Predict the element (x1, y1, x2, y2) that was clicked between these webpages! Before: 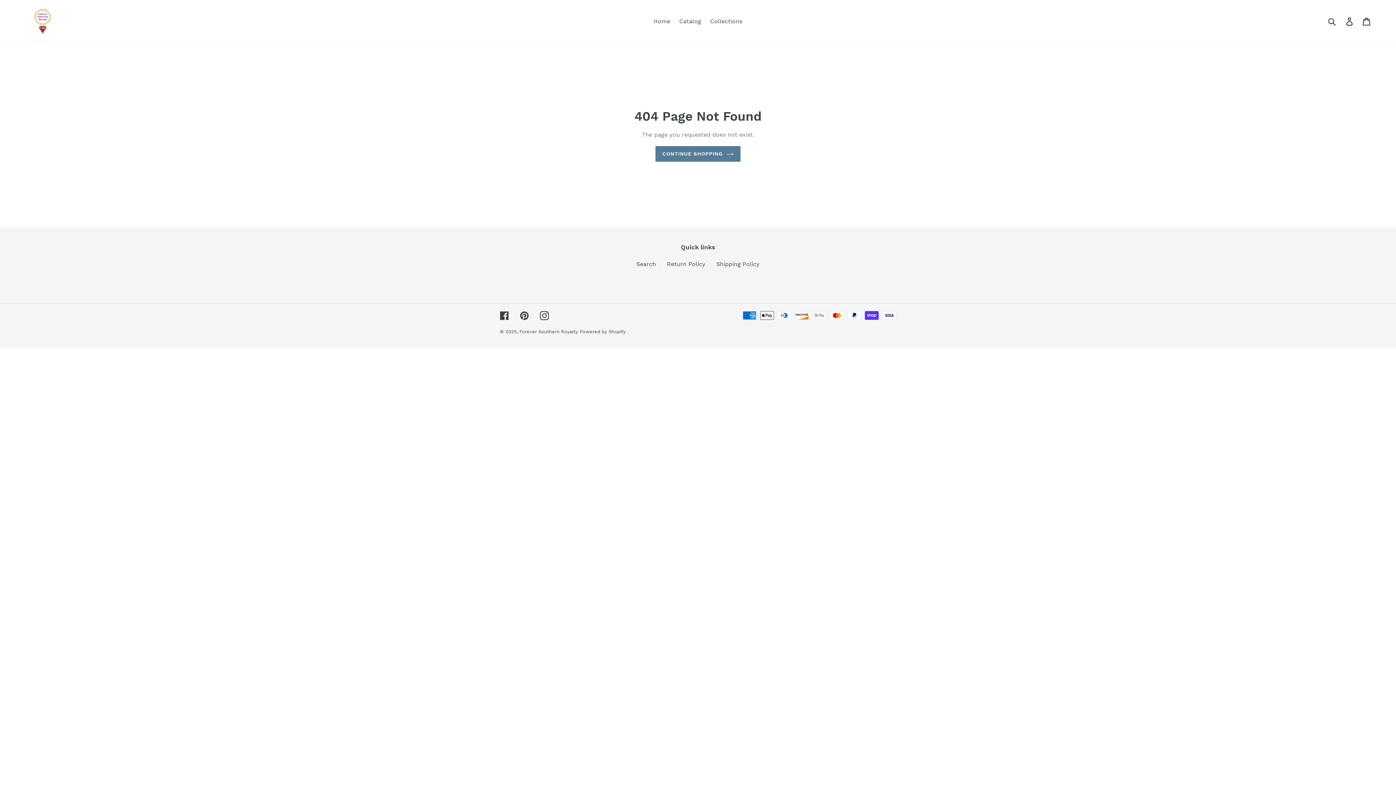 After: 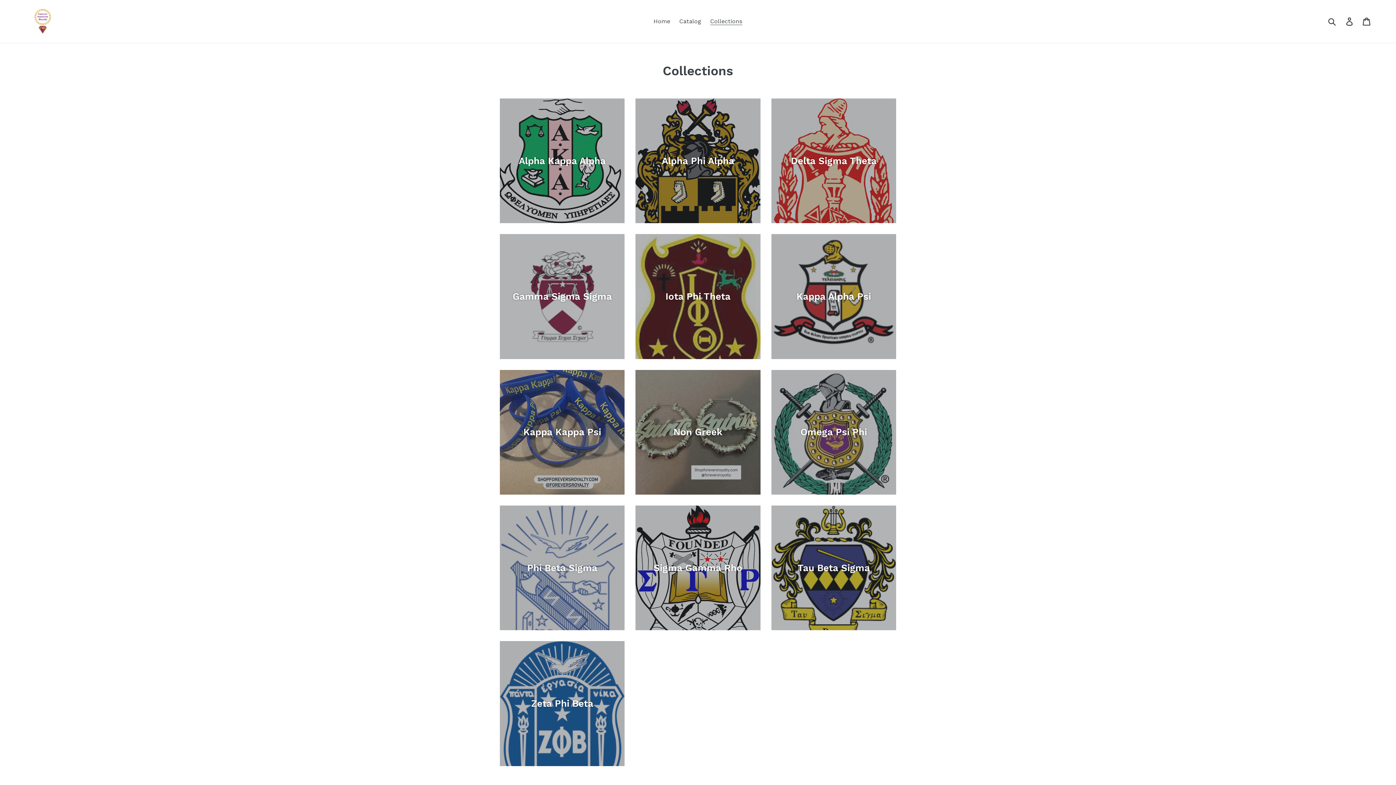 Action: label: Collections bbox: (706, 16, 746, 26)